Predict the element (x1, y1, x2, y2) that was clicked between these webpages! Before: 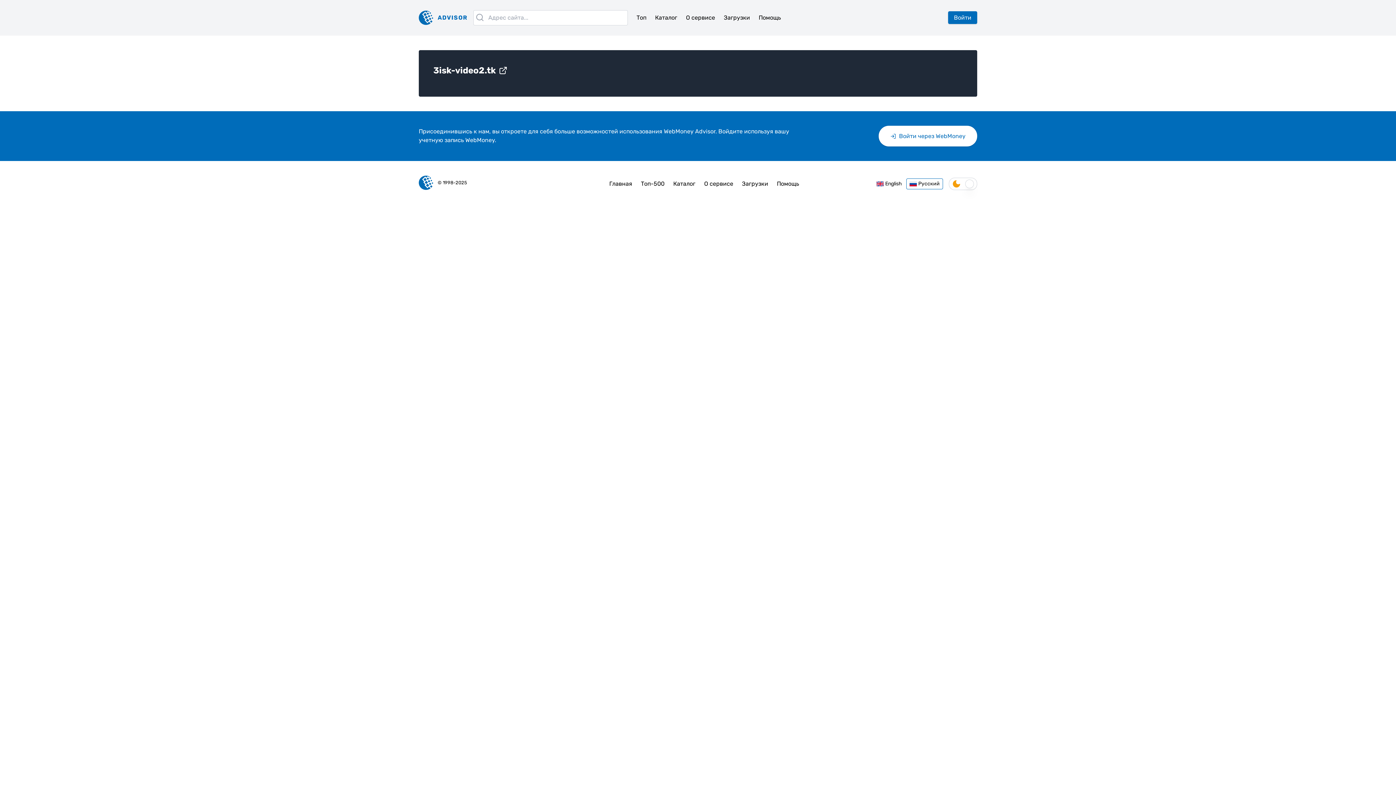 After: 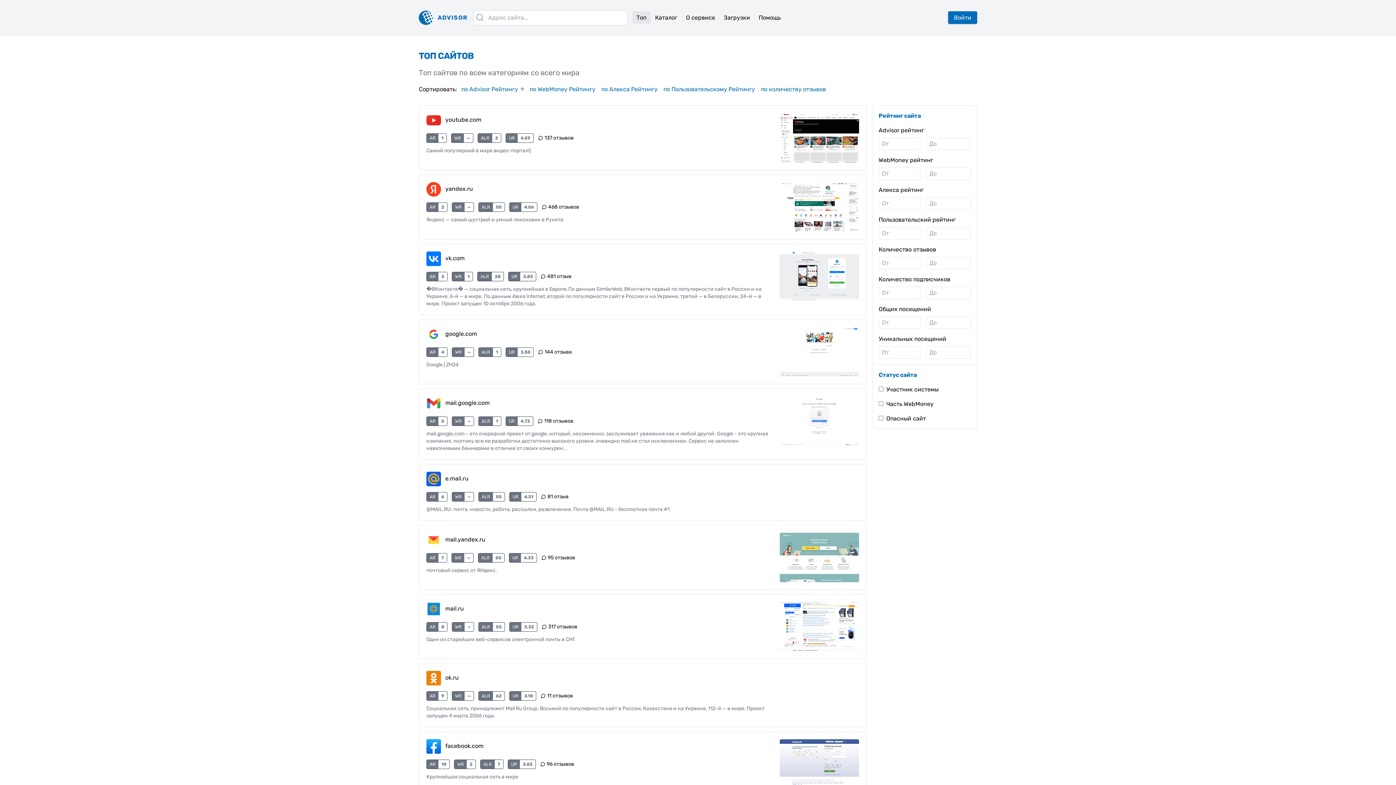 Action: label: Топ bbox: (632, 11, 650, 24)